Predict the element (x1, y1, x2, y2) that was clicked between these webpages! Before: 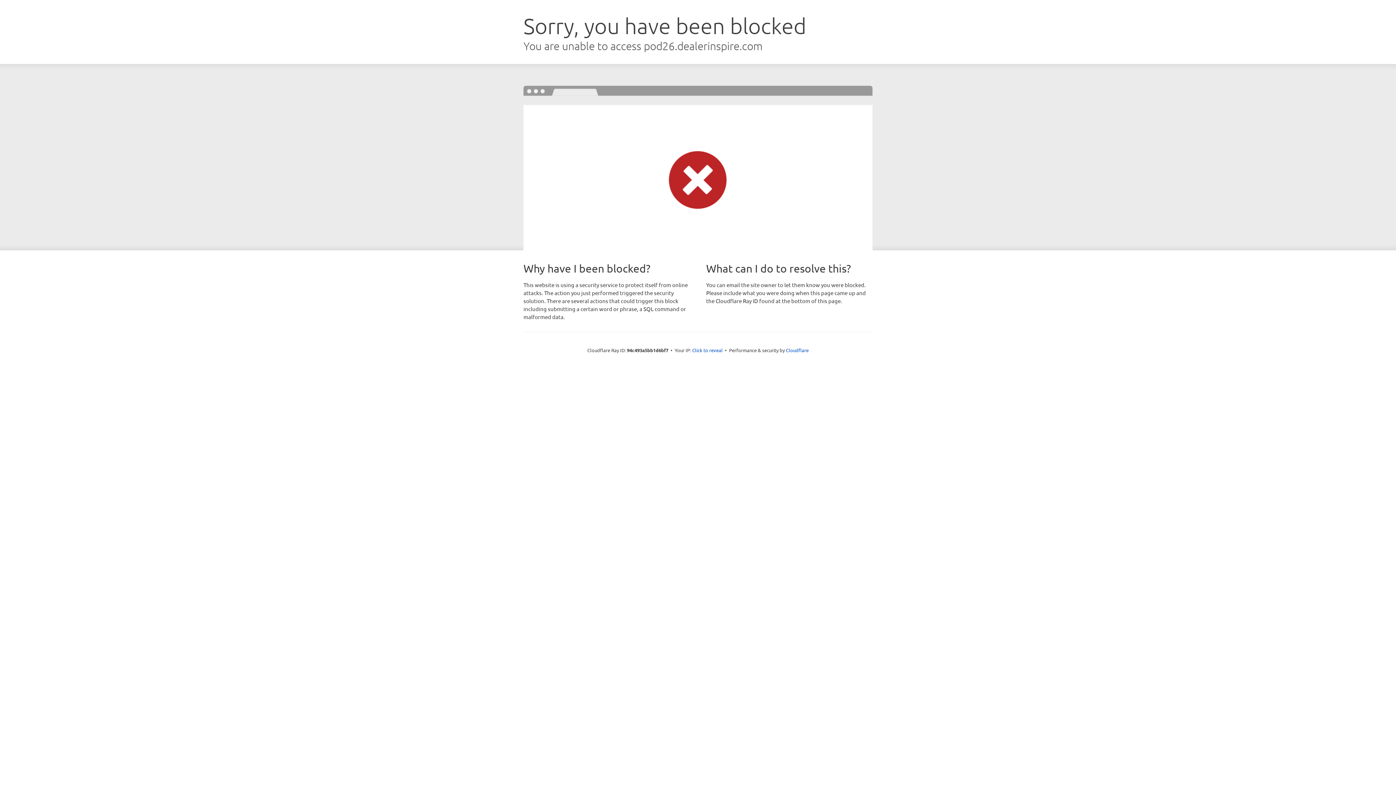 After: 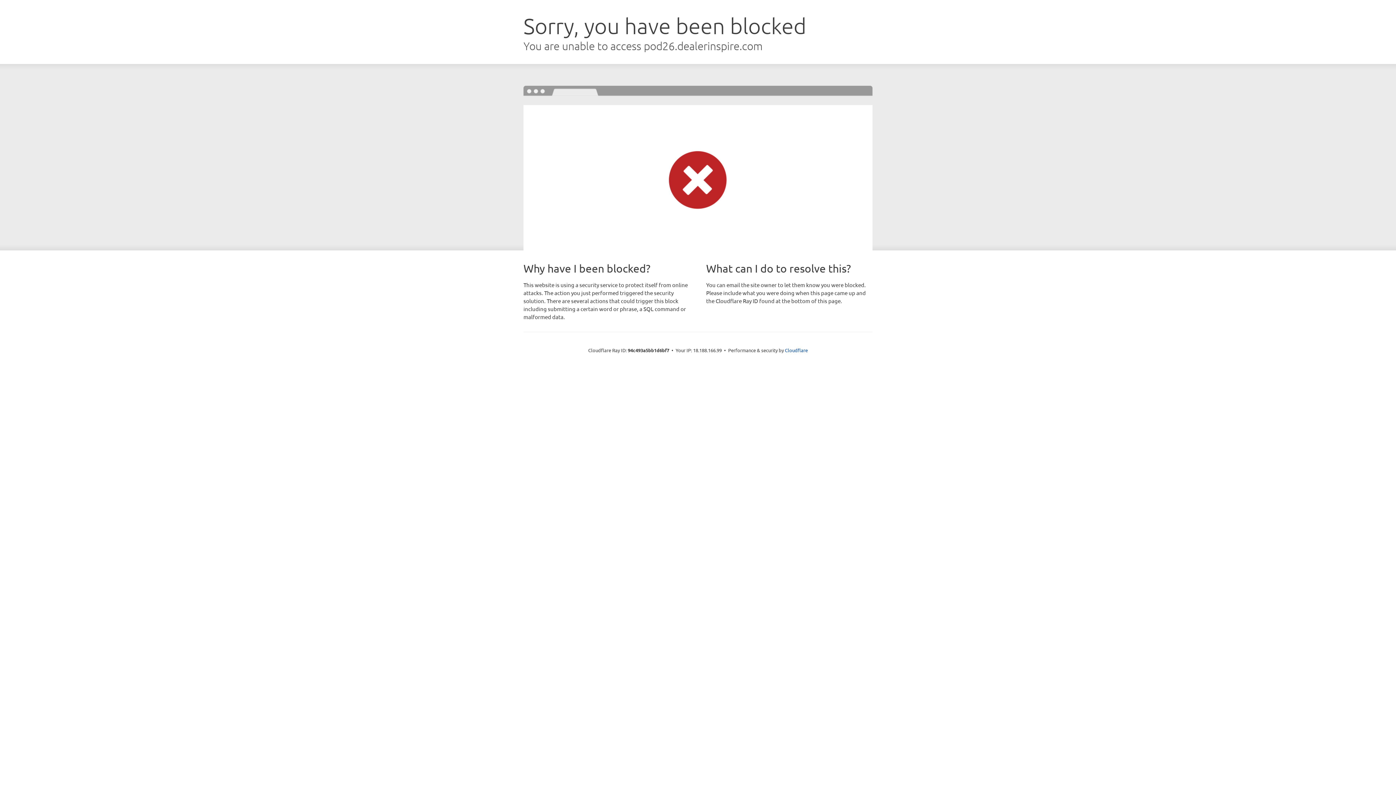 Action: bbox: (692, 346, 722, 353) label: Click to reveal